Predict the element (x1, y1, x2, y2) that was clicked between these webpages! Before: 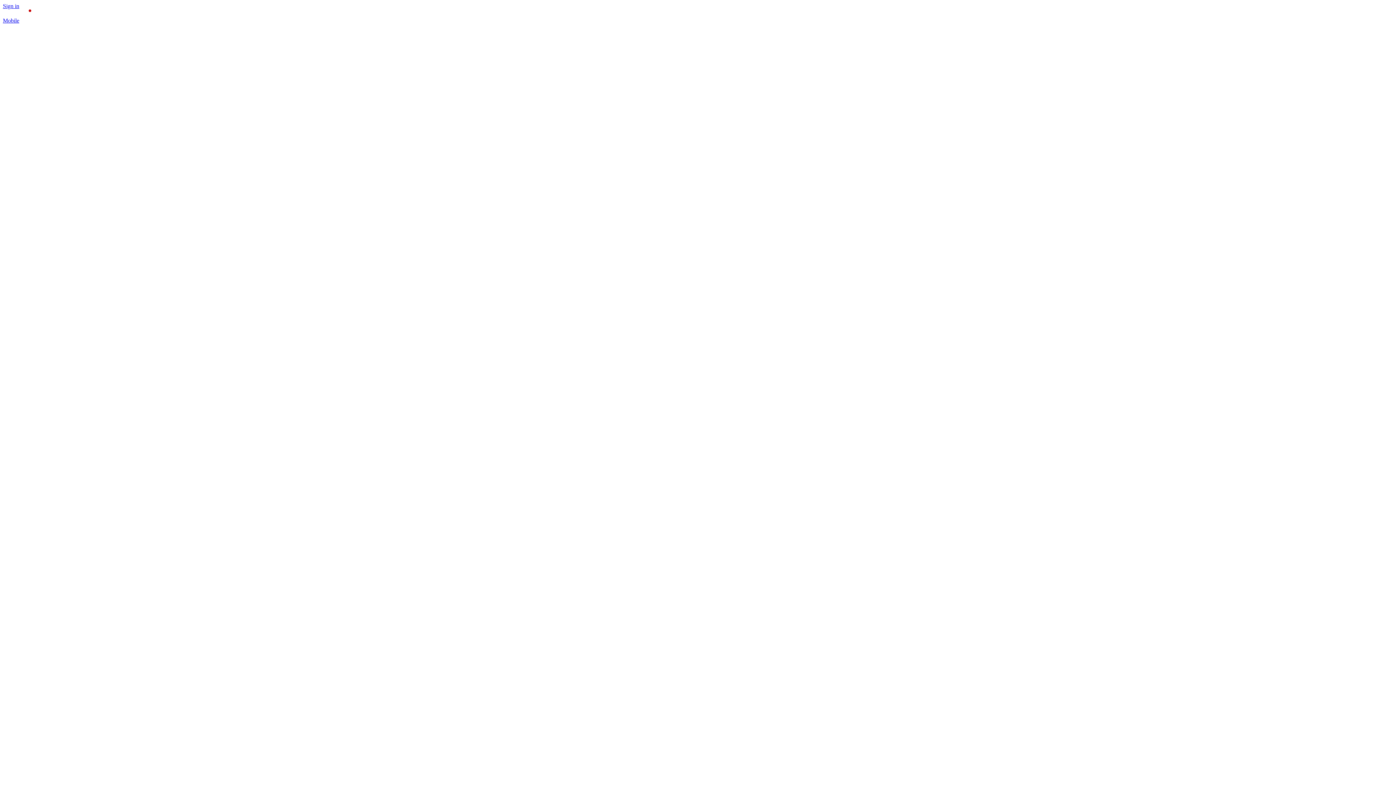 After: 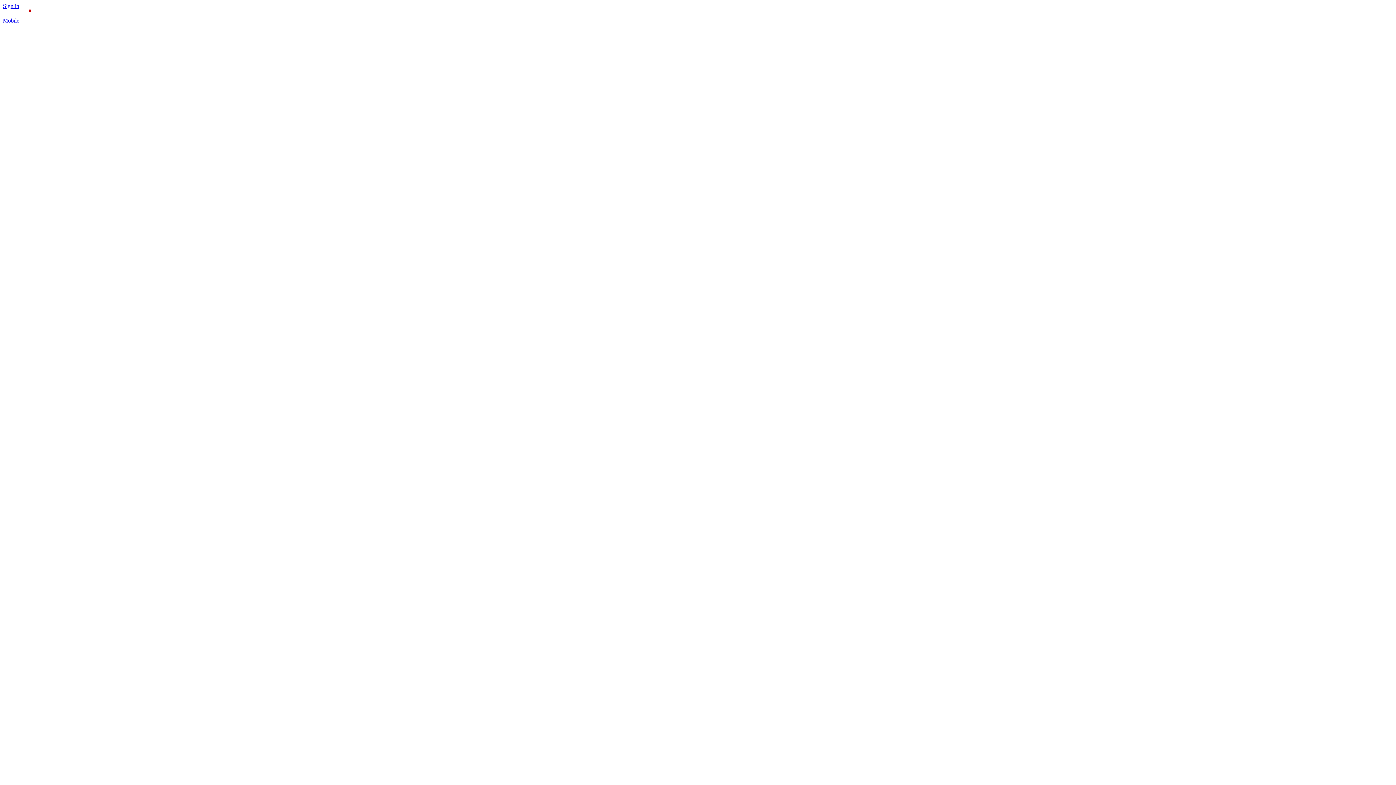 Action: bbox: (2, 17, 31, 23) label: Mobile